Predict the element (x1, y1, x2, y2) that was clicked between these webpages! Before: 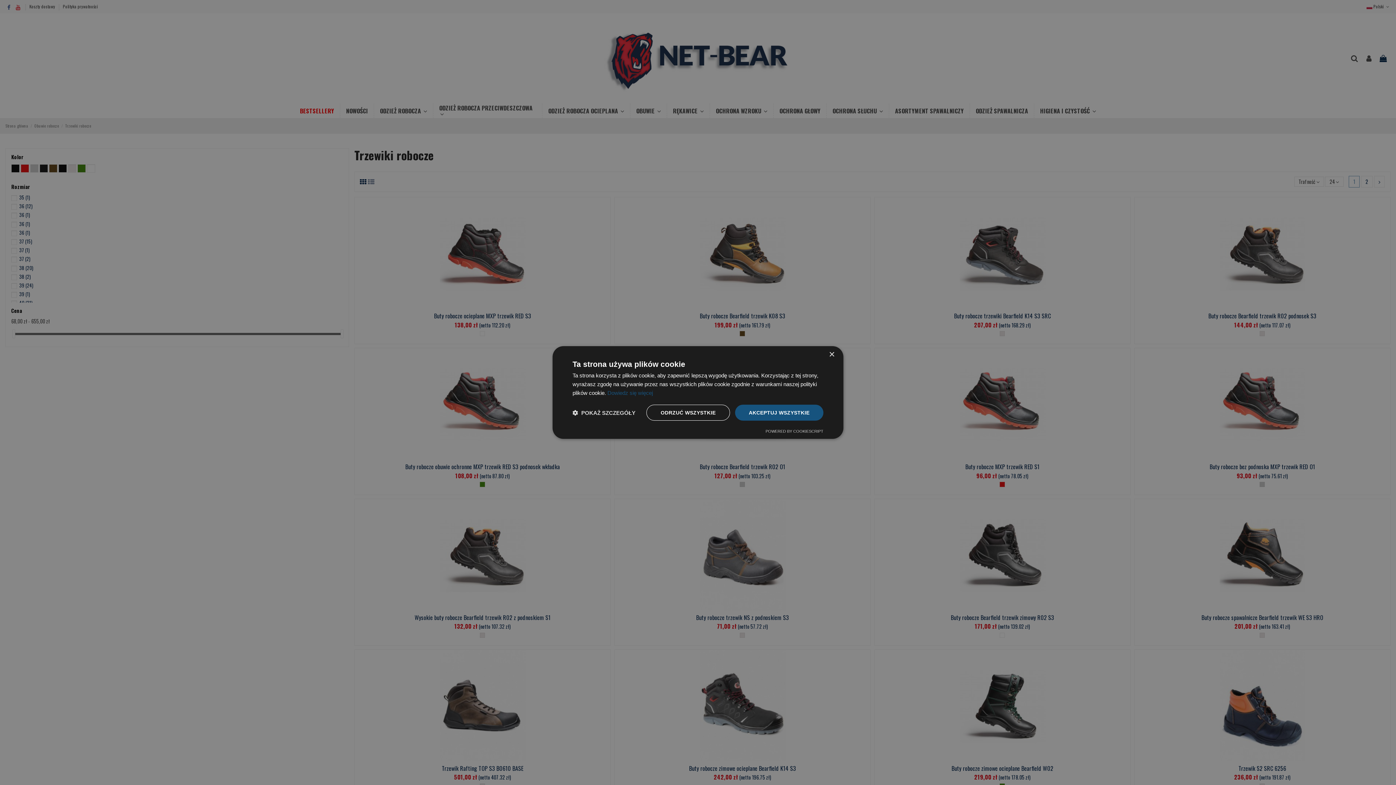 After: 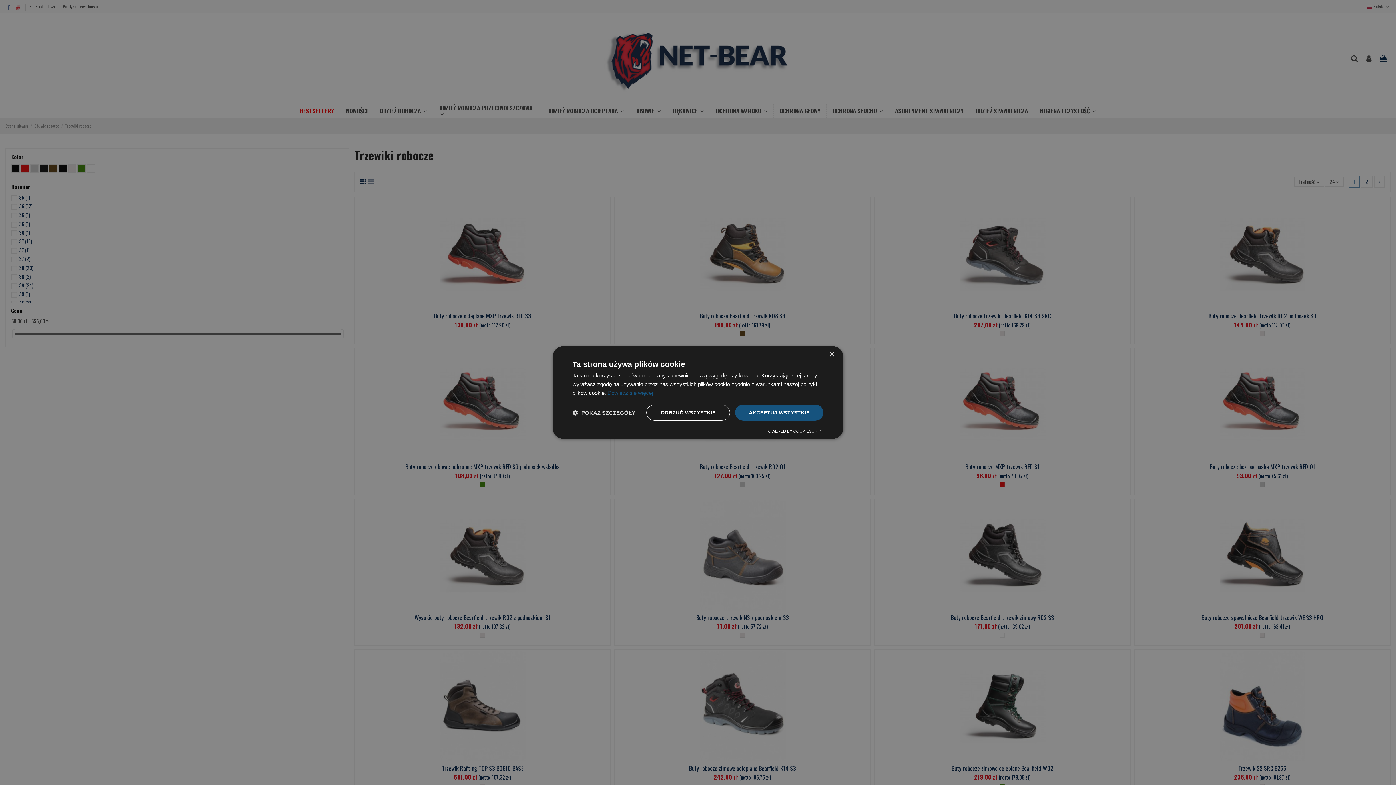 Action: bbox: (765, 429, 823, 433) label: Powered by CookieScript, opens a new window